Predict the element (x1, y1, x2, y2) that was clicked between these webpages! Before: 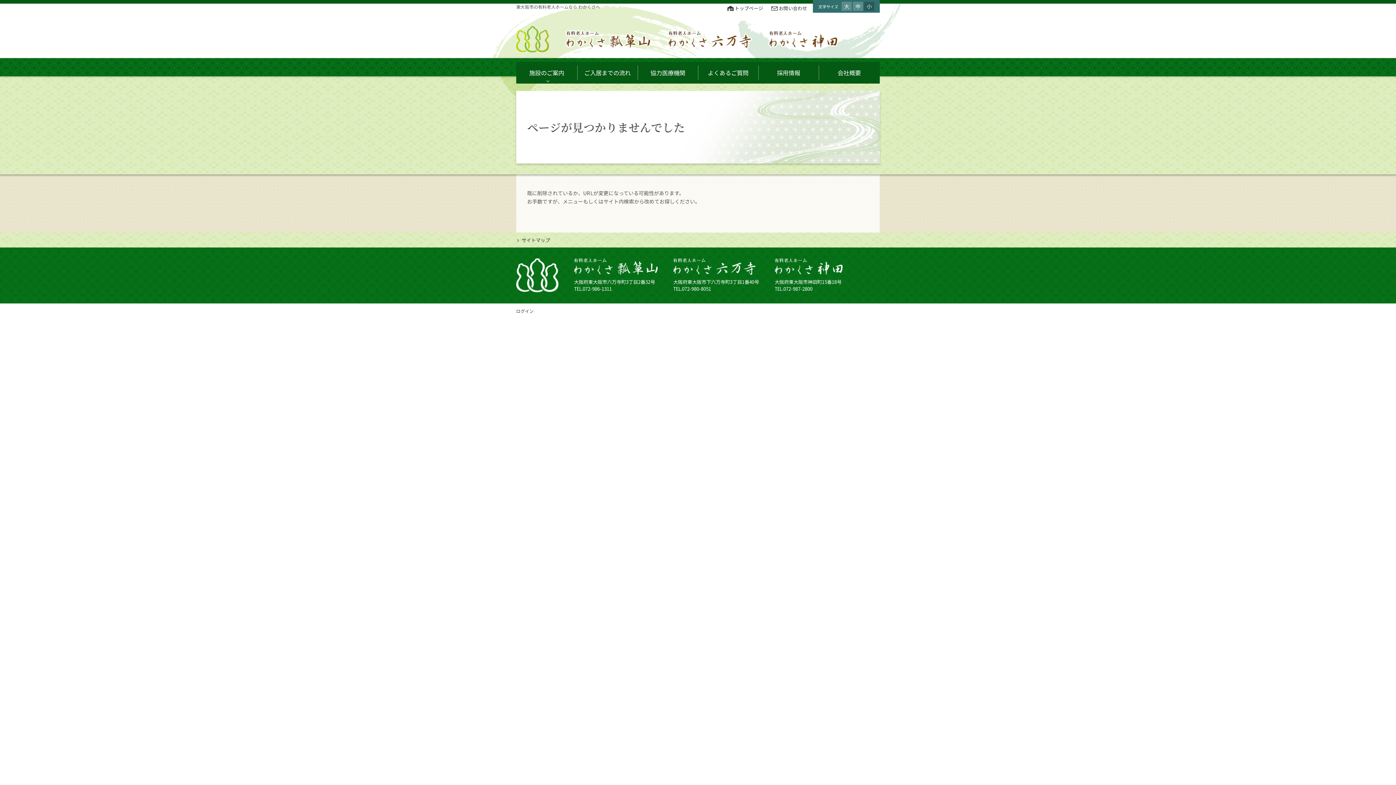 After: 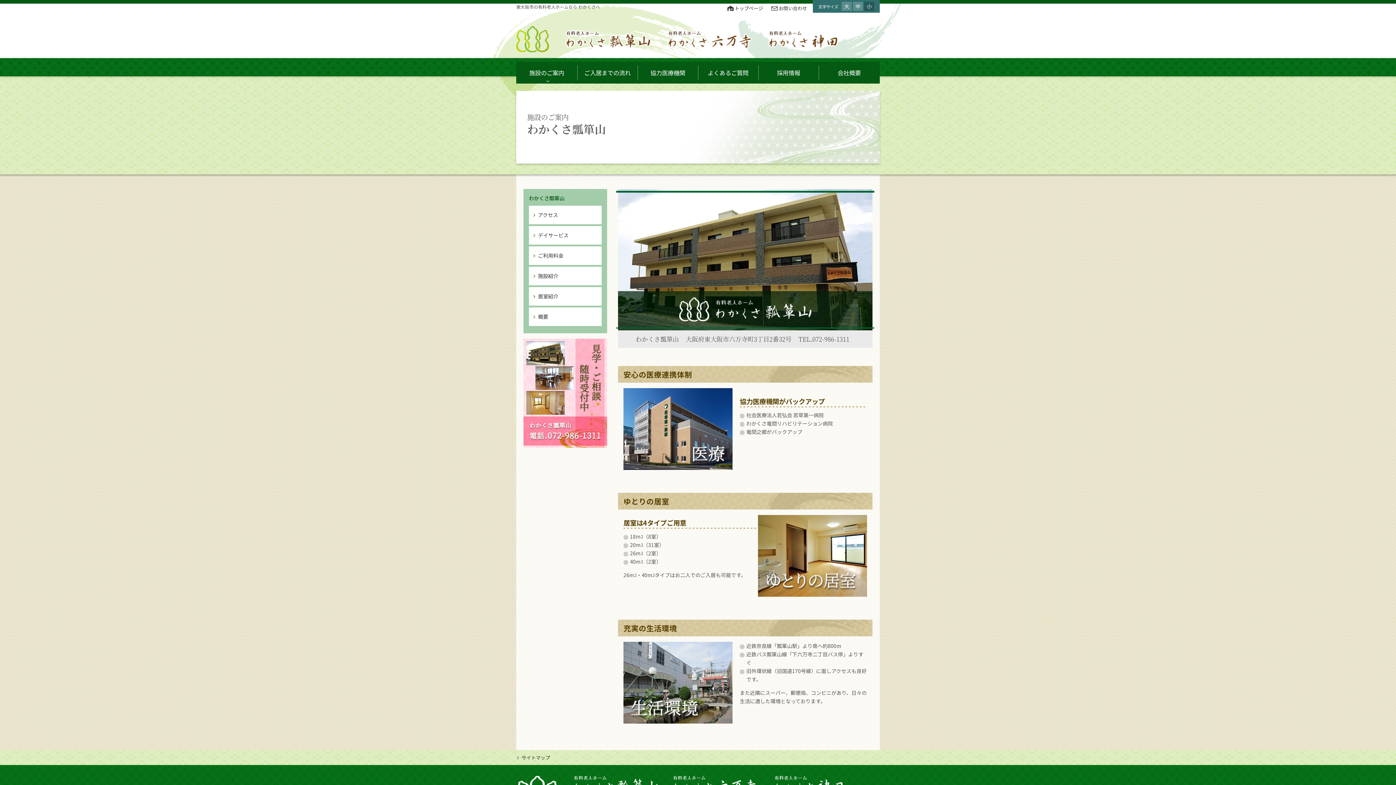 Action: bbox: (565, 30, 665, 48)